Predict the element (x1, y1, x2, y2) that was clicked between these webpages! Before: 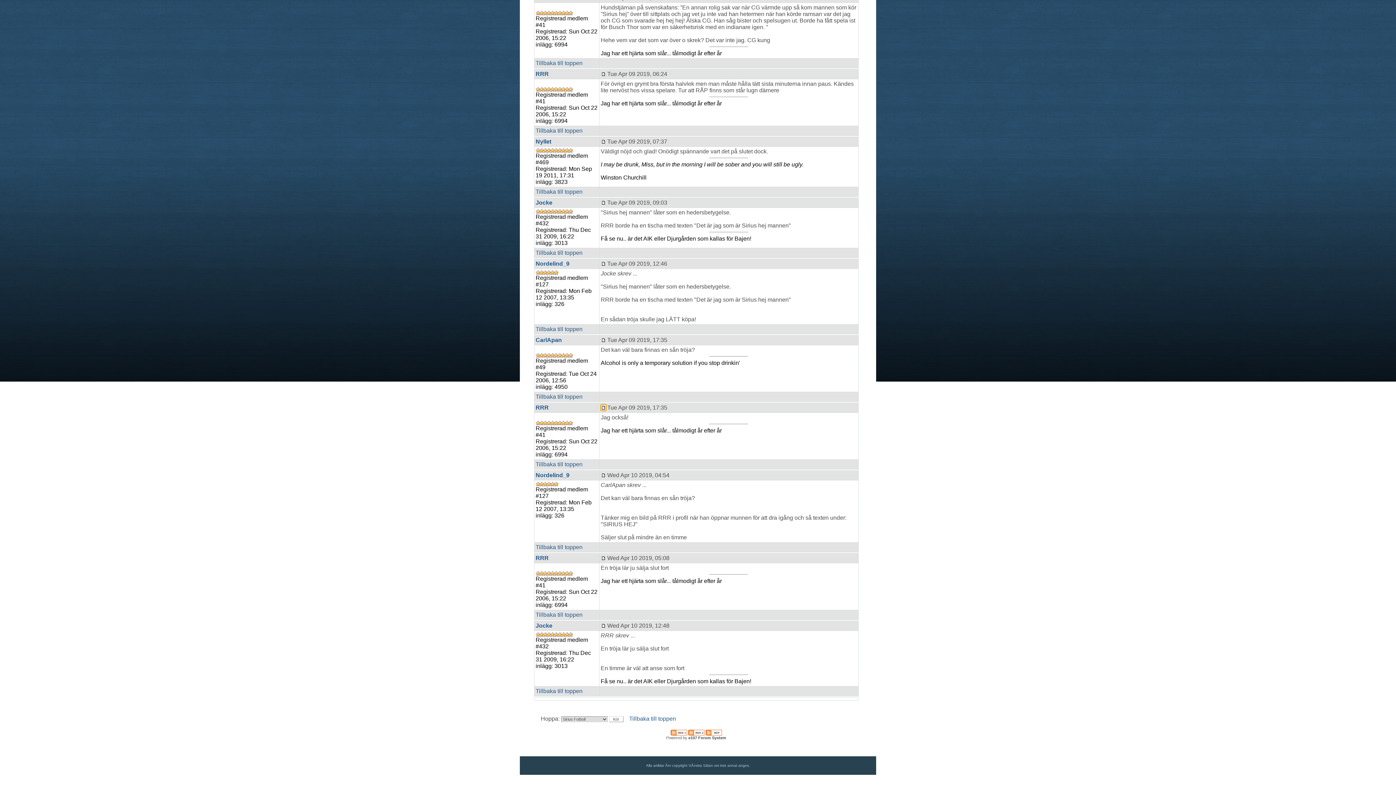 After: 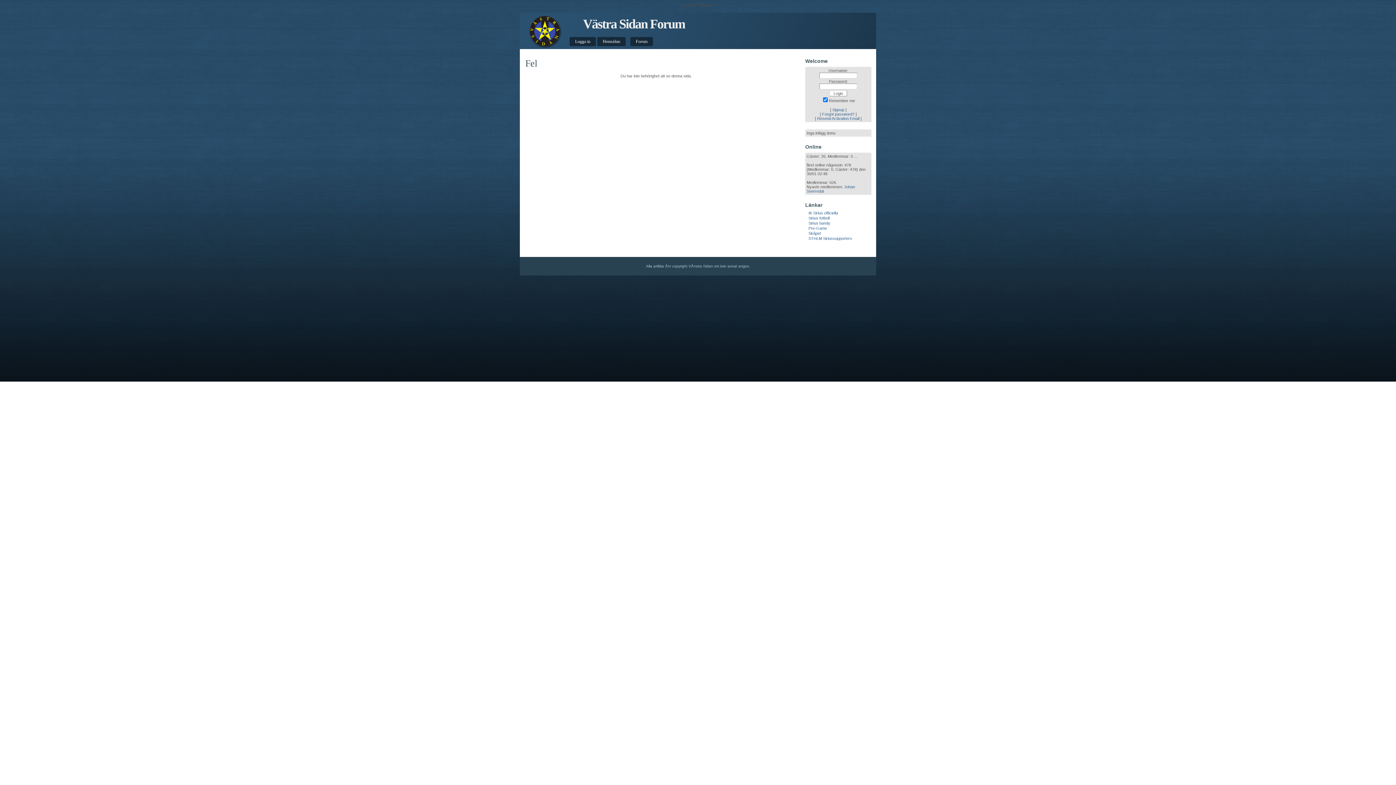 Action: label: Nordelind_9 bbox: (535, 260, 569, 266)